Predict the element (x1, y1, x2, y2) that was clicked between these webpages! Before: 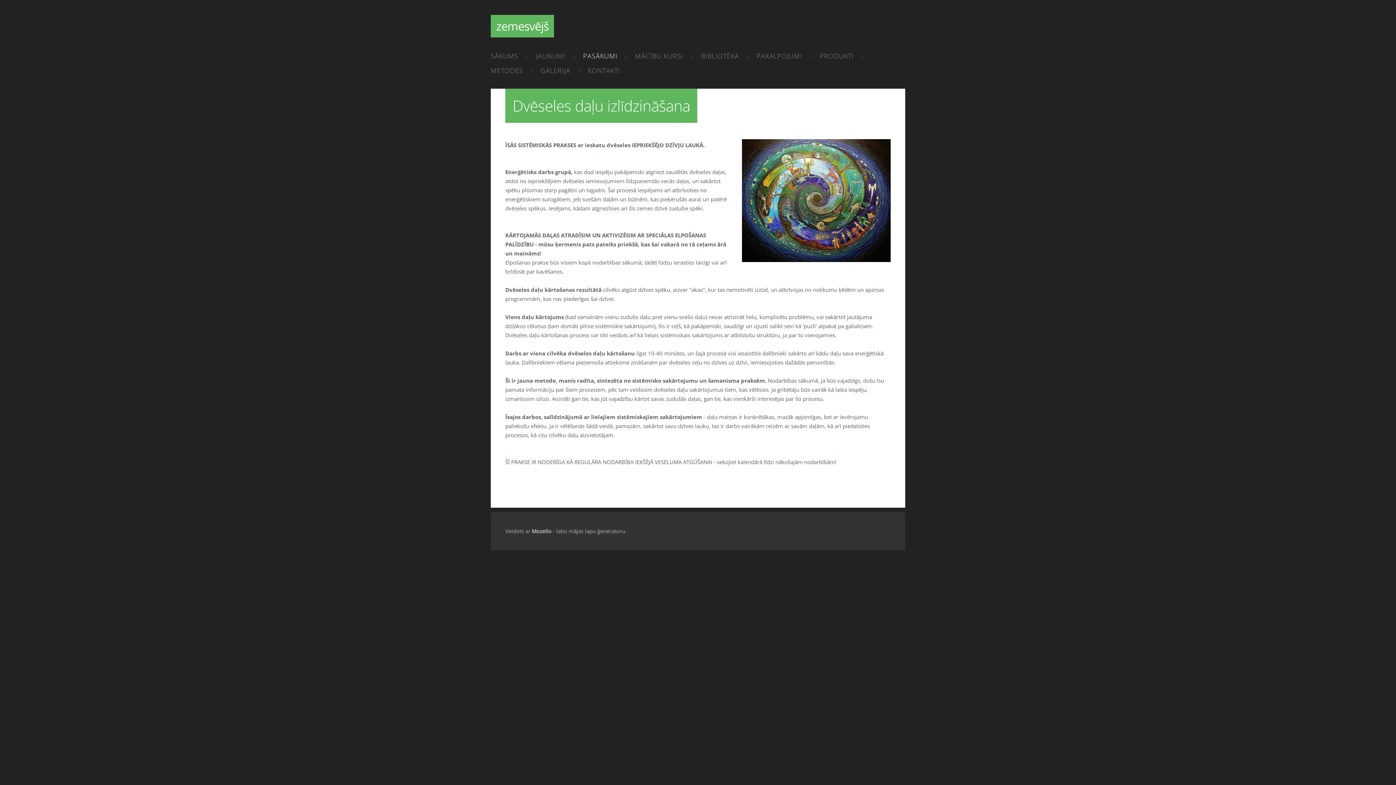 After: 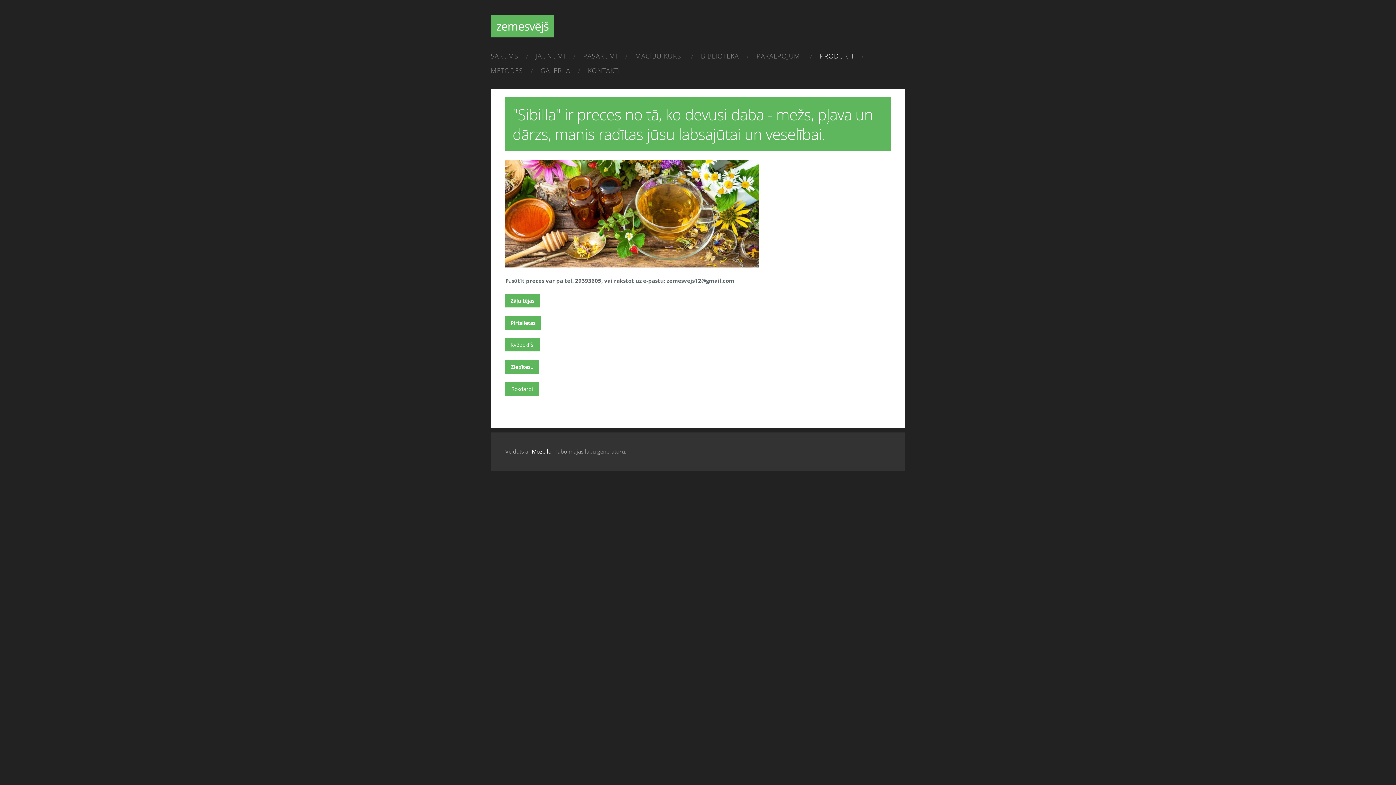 Action: bbox: (813, 49, 860, 62) label: PRODUKTI